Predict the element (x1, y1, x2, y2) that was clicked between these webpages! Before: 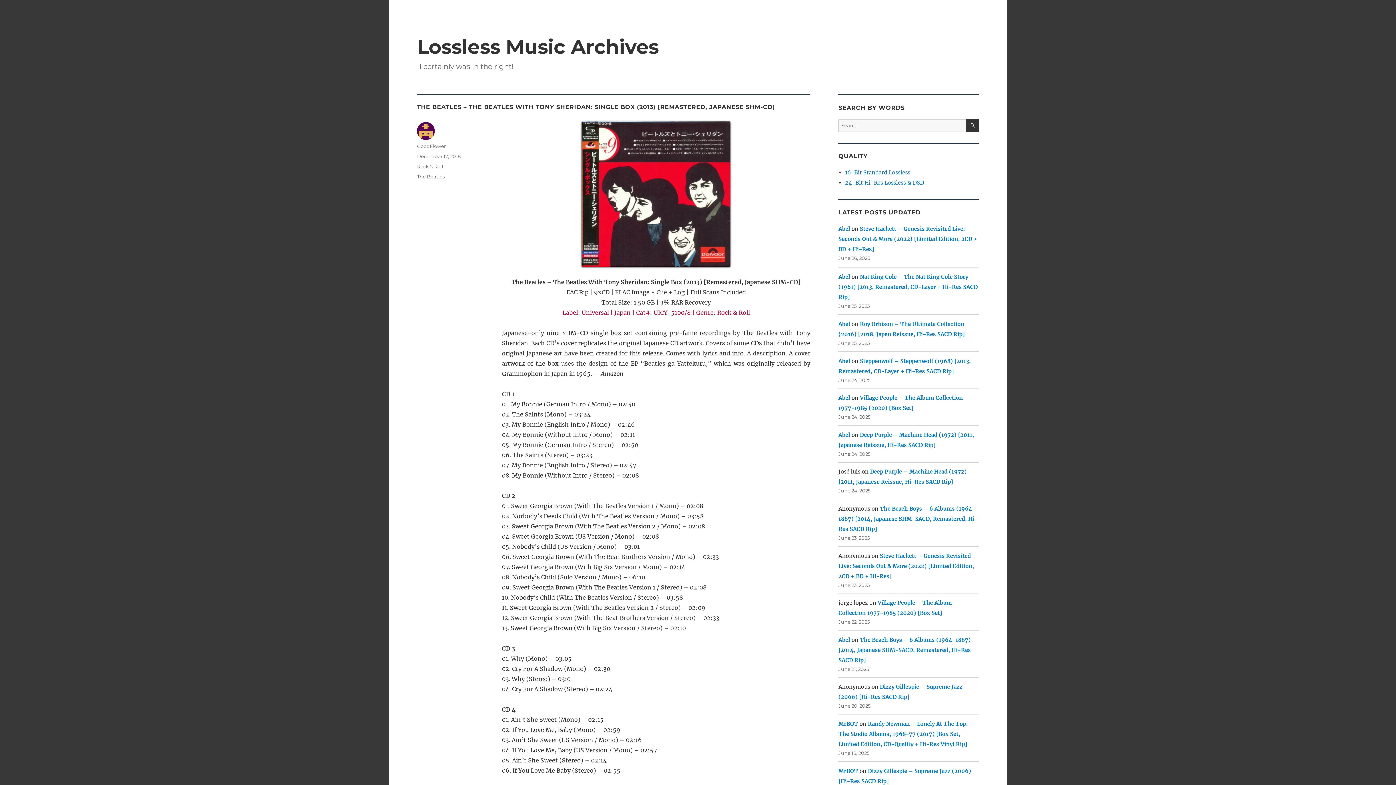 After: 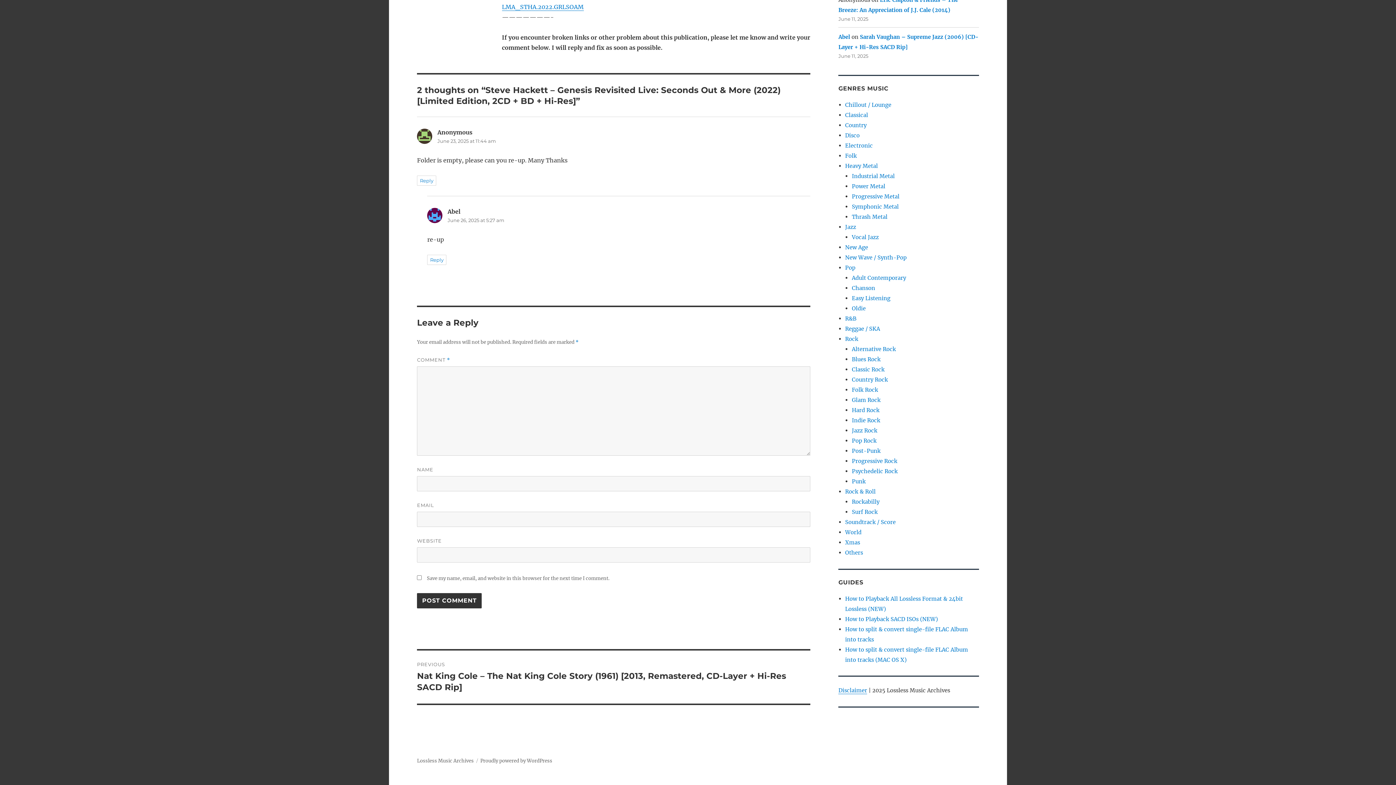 Action: bbox: (838, 225, 977, 252) label: Steve Hackett – Genesis Revisited Live: Seconds Out & More (2022) [Limited Edition, 2CD + BD + Hi-Res]